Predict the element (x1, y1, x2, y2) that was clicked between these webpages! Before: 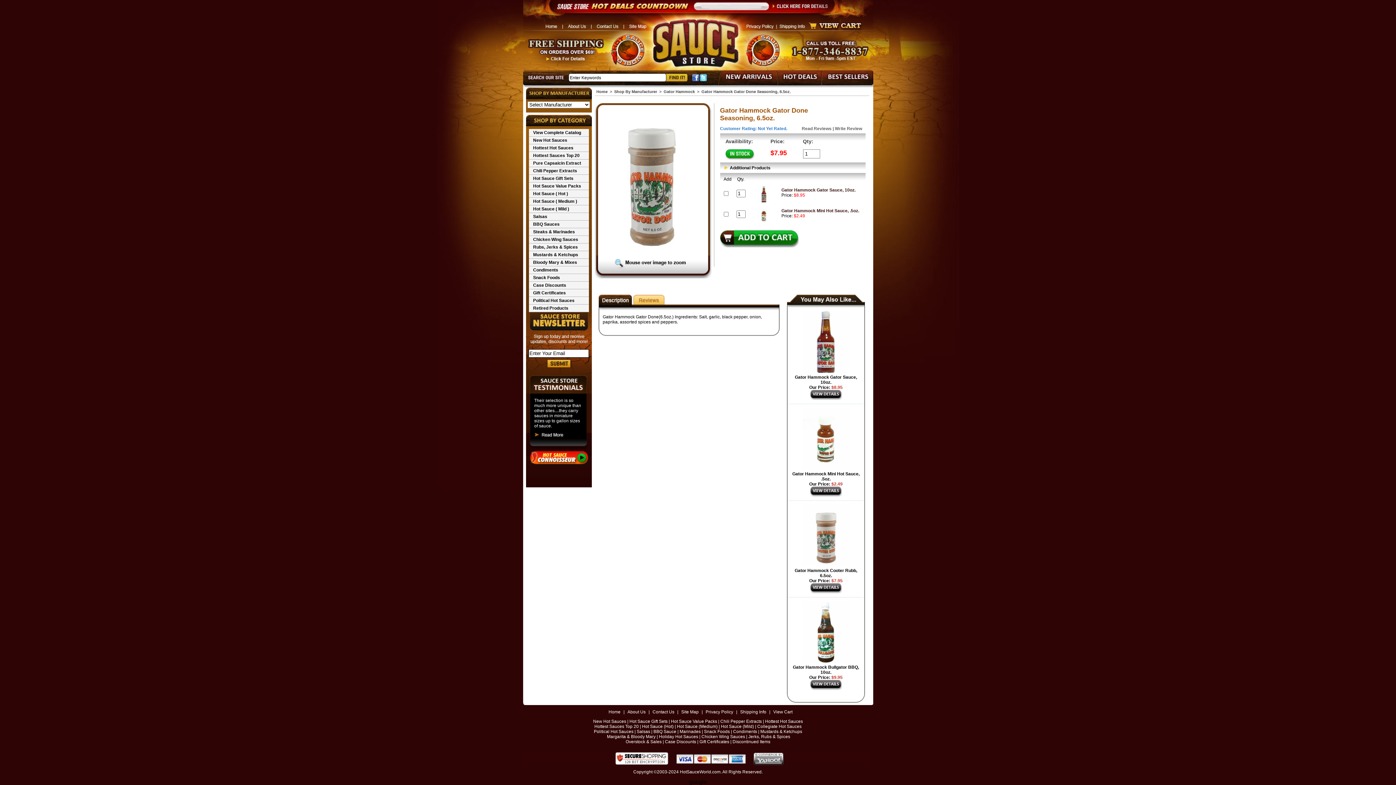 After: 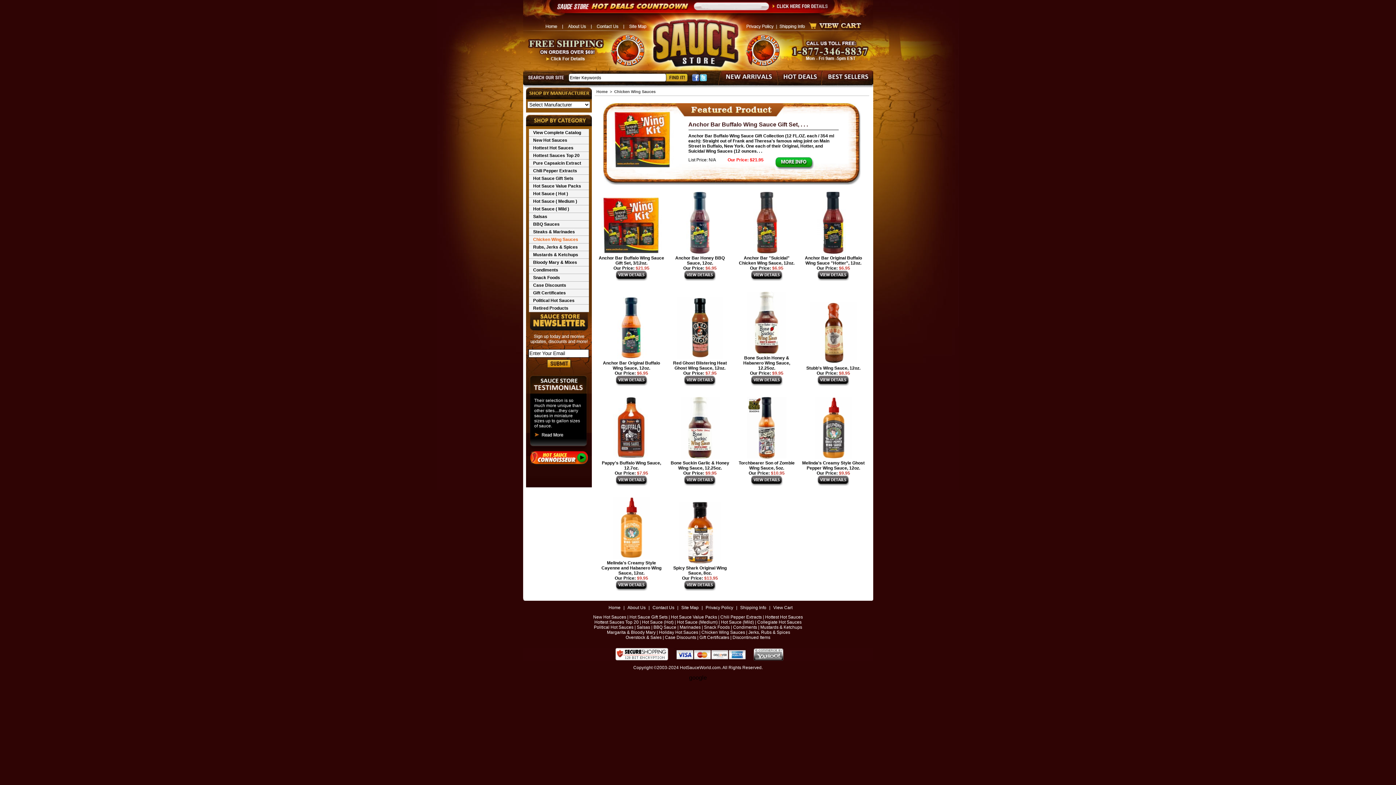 Action: bbox: (533, 237, 578, 242) label: Chicken Wing Sauces